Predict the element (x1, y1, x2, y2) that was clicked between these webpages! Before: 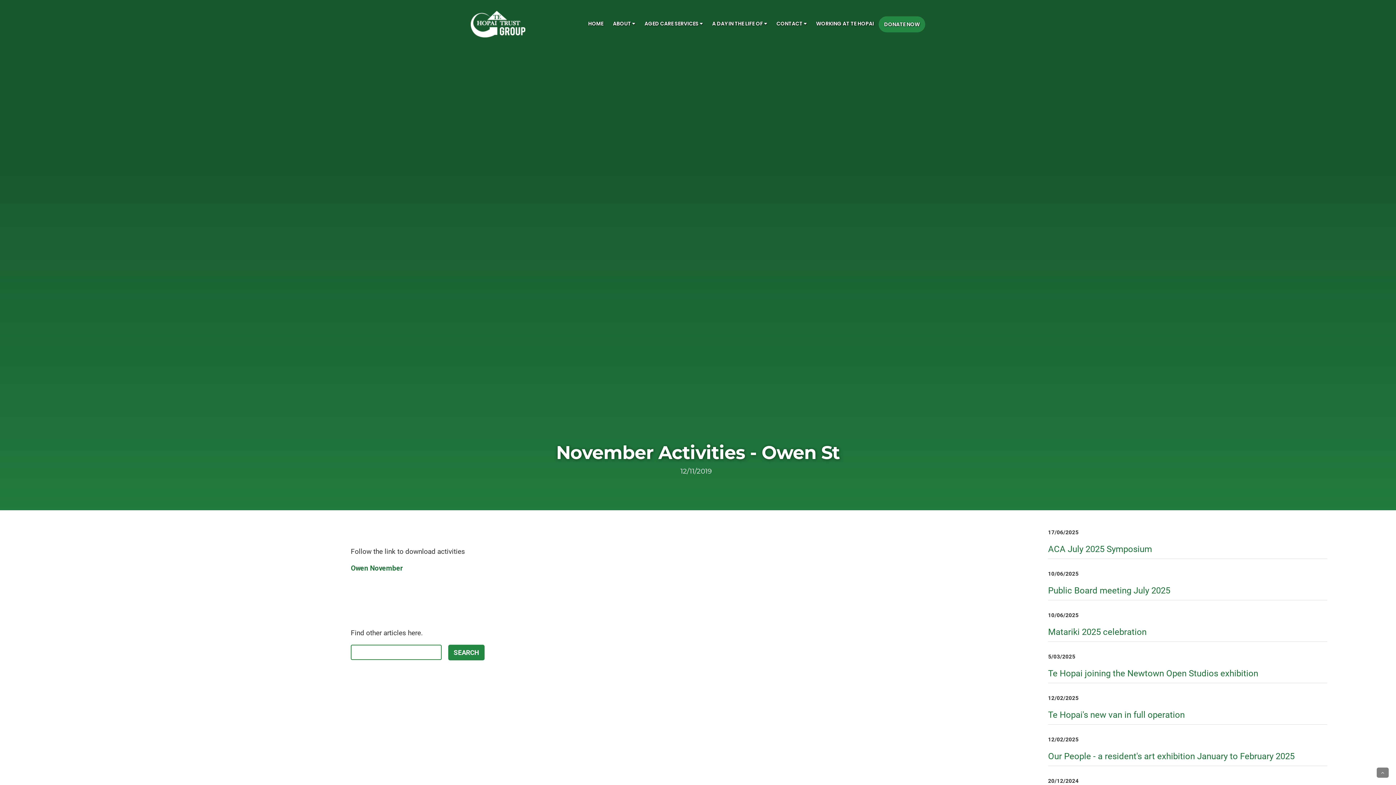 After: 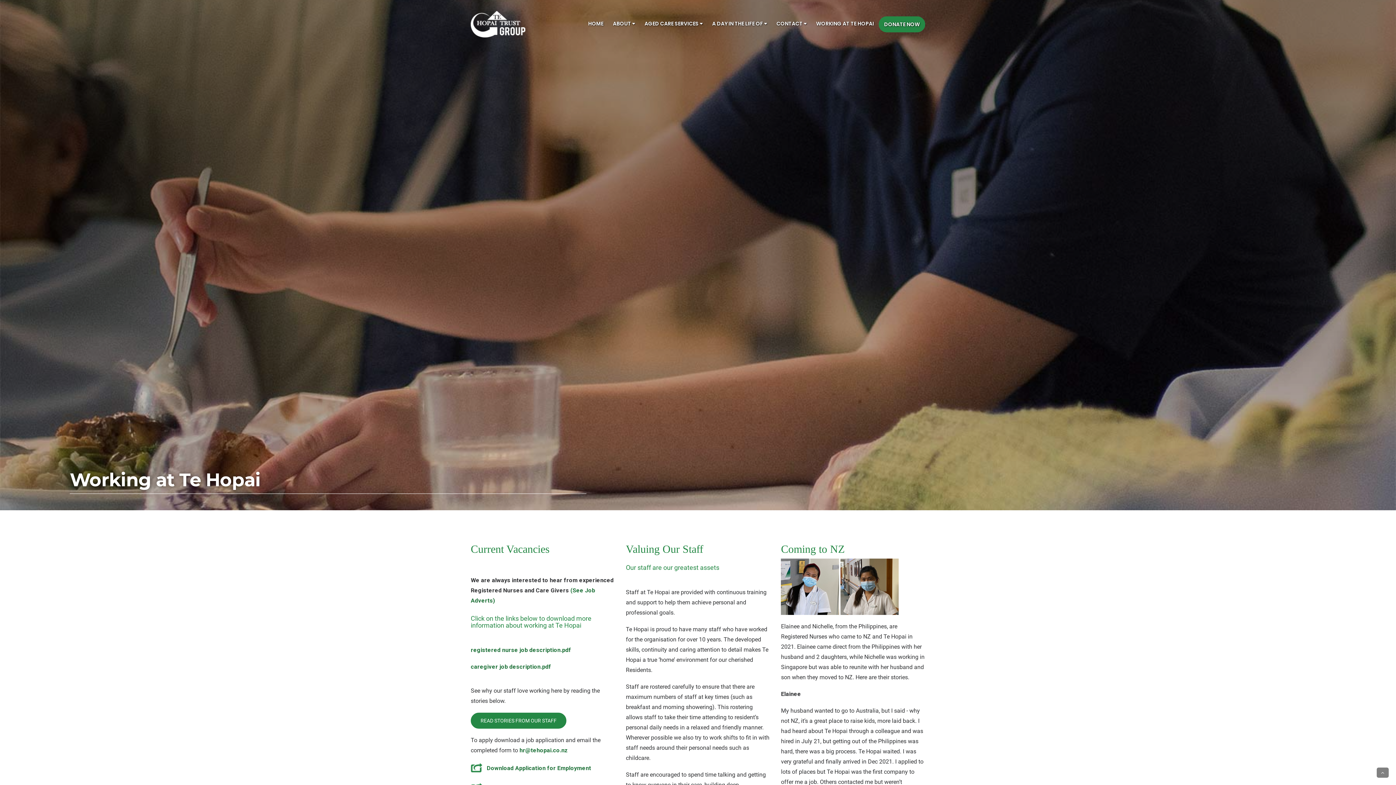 Action: bbox: (811, 16, 878, 30) label: WORKING AT TE HOPAI